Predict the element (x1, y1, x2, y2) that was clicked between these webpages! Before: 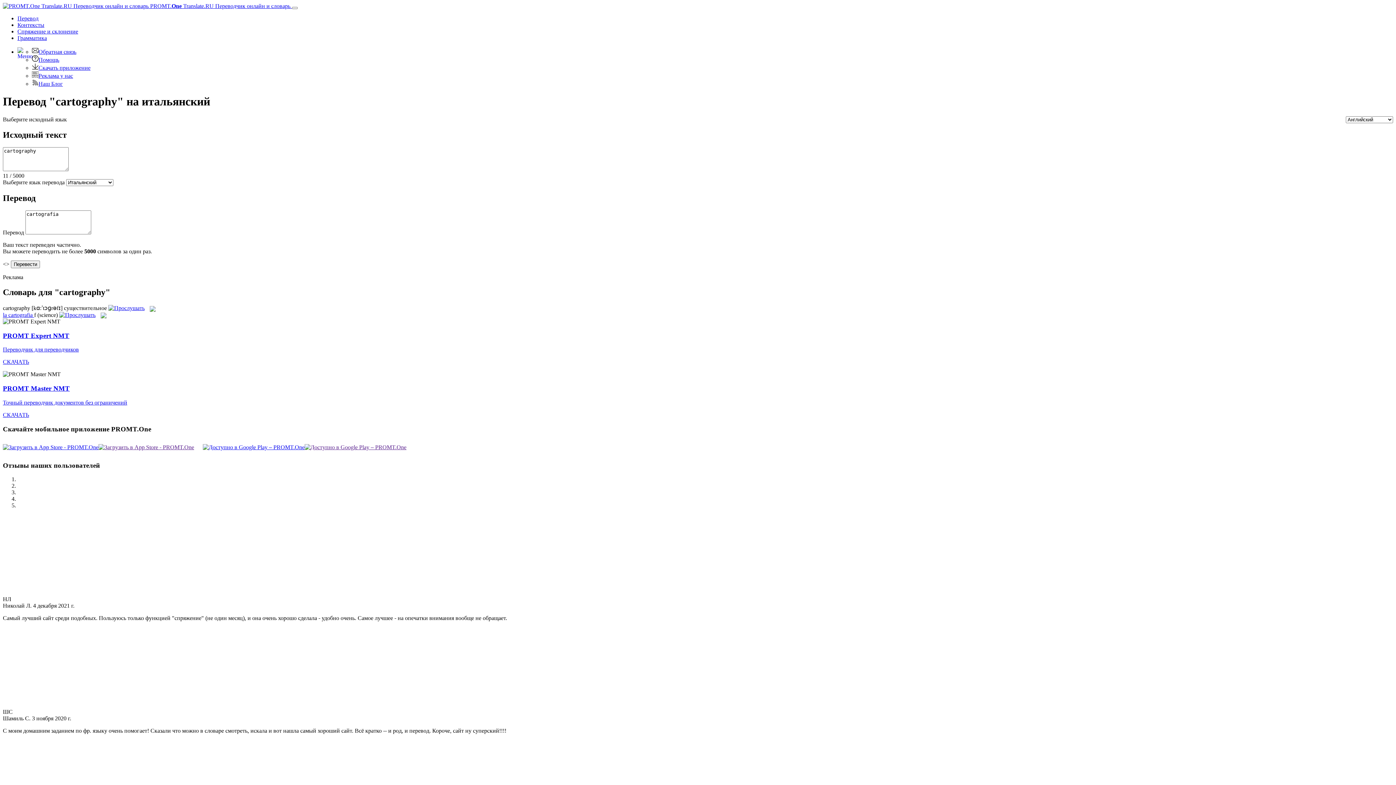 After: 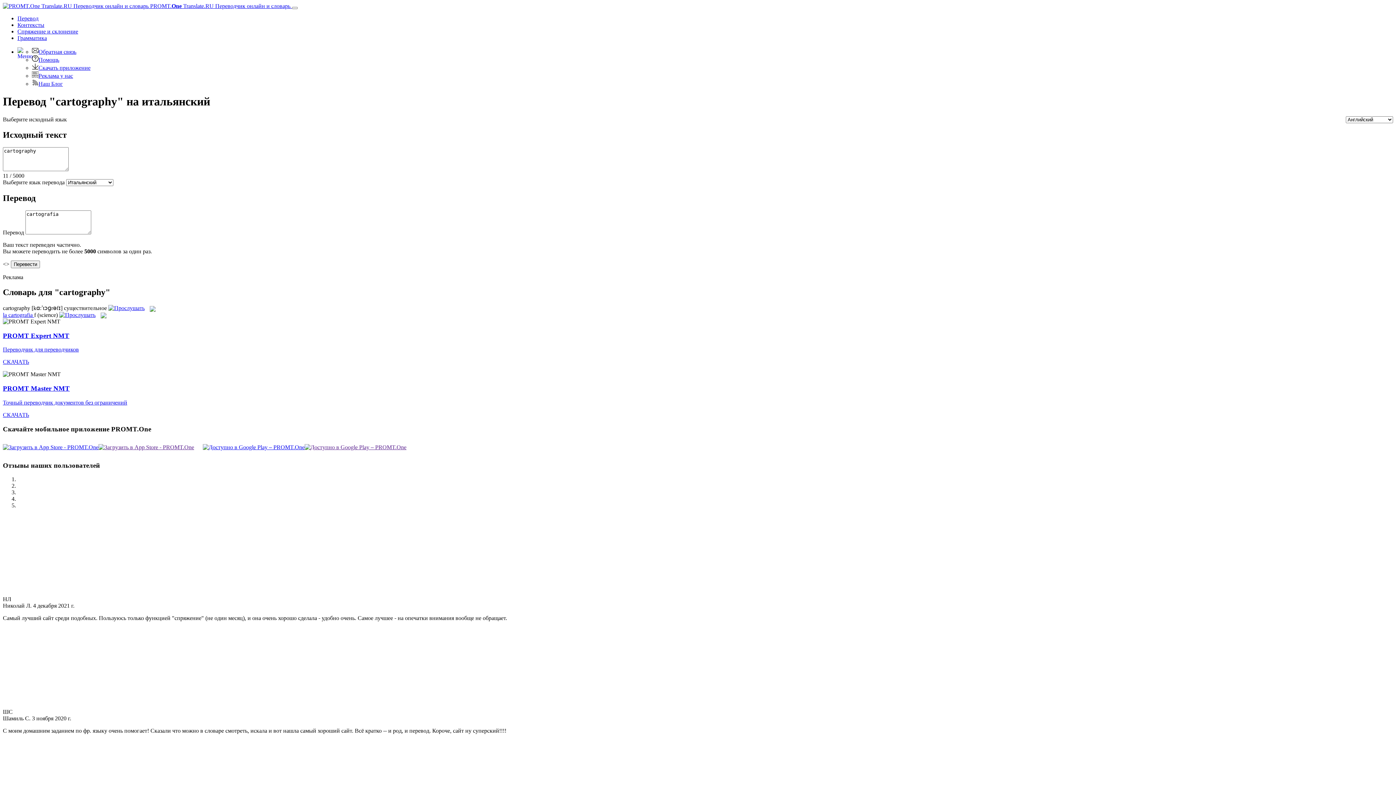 Action: bbox: (108, 305, 144, 311)